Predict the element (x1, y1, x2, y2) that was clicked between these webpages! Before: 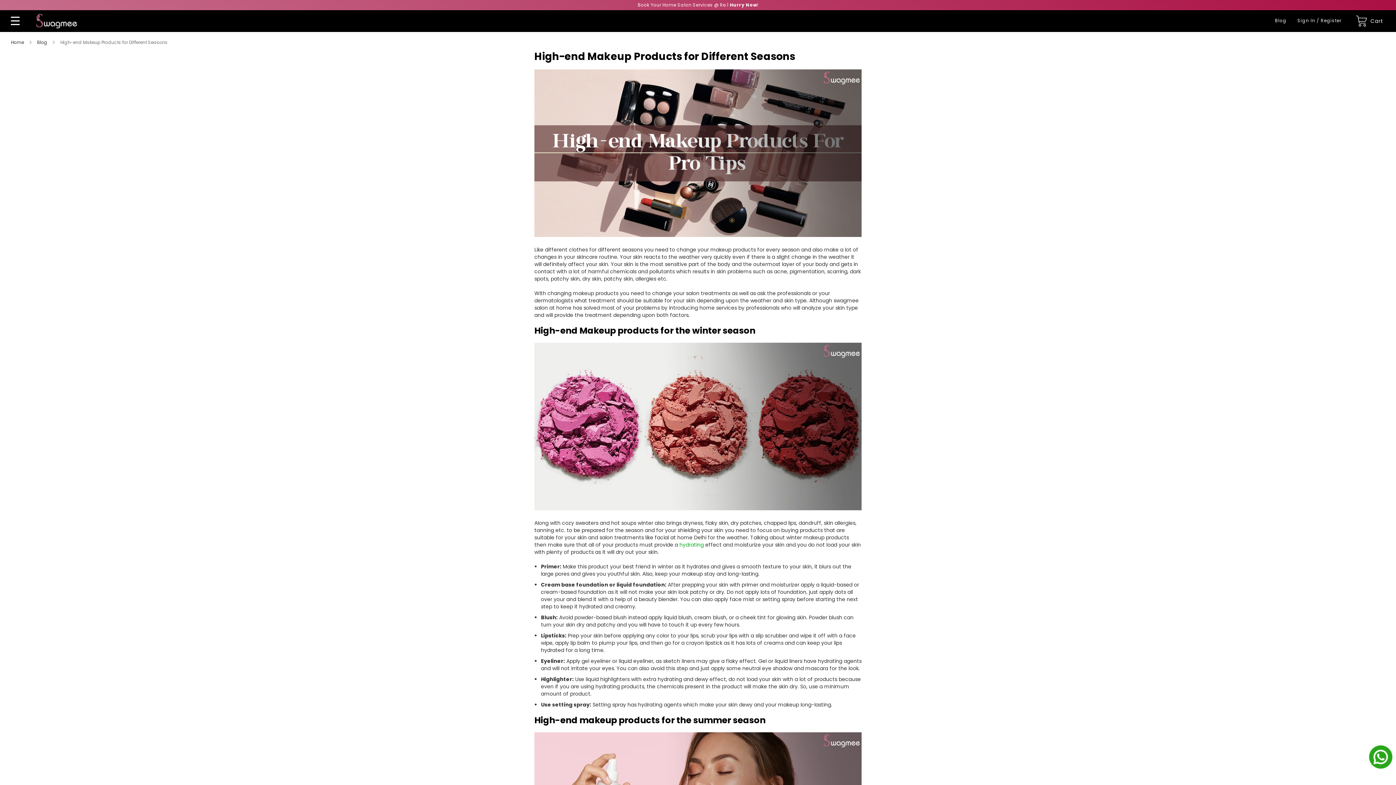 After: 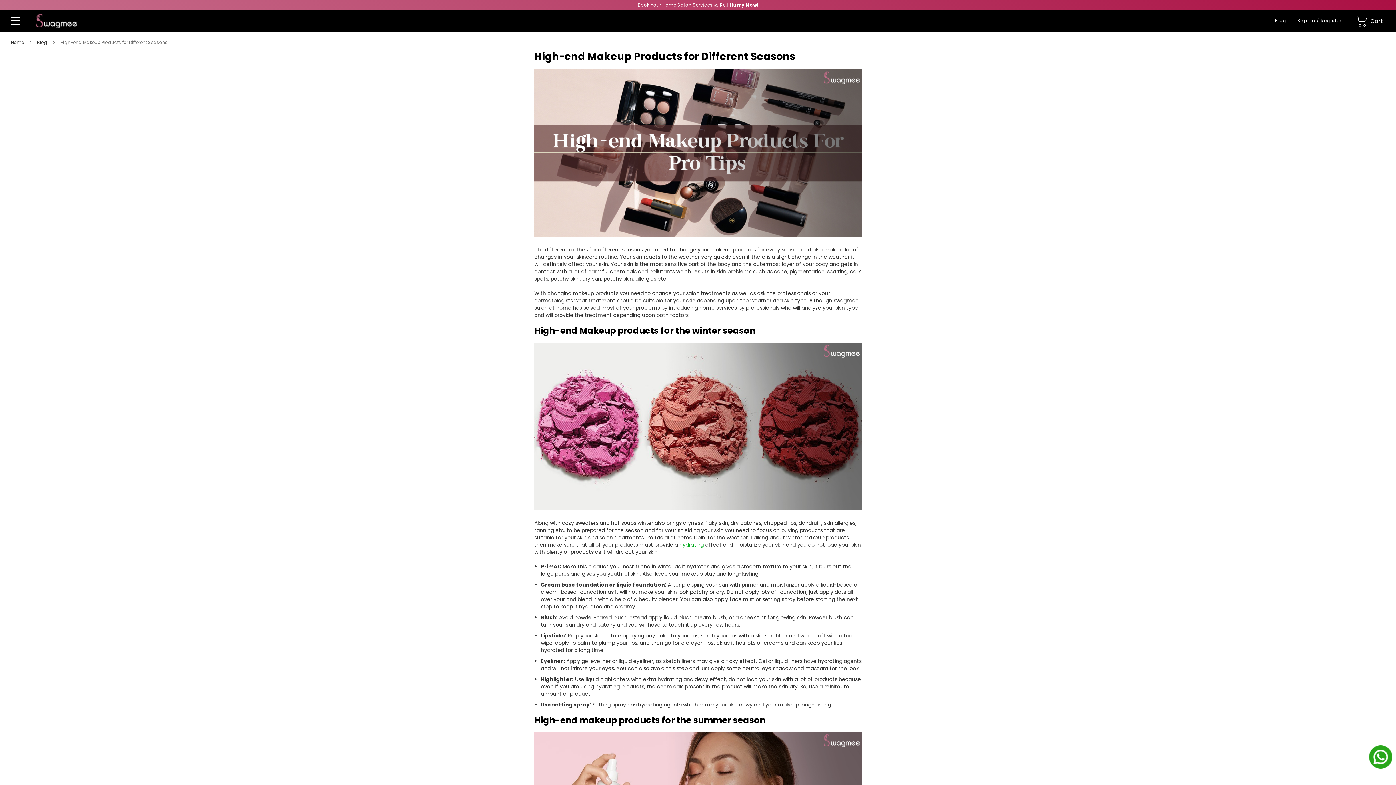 Action: bbox: (679, 541, 704, 548) label: hydrating